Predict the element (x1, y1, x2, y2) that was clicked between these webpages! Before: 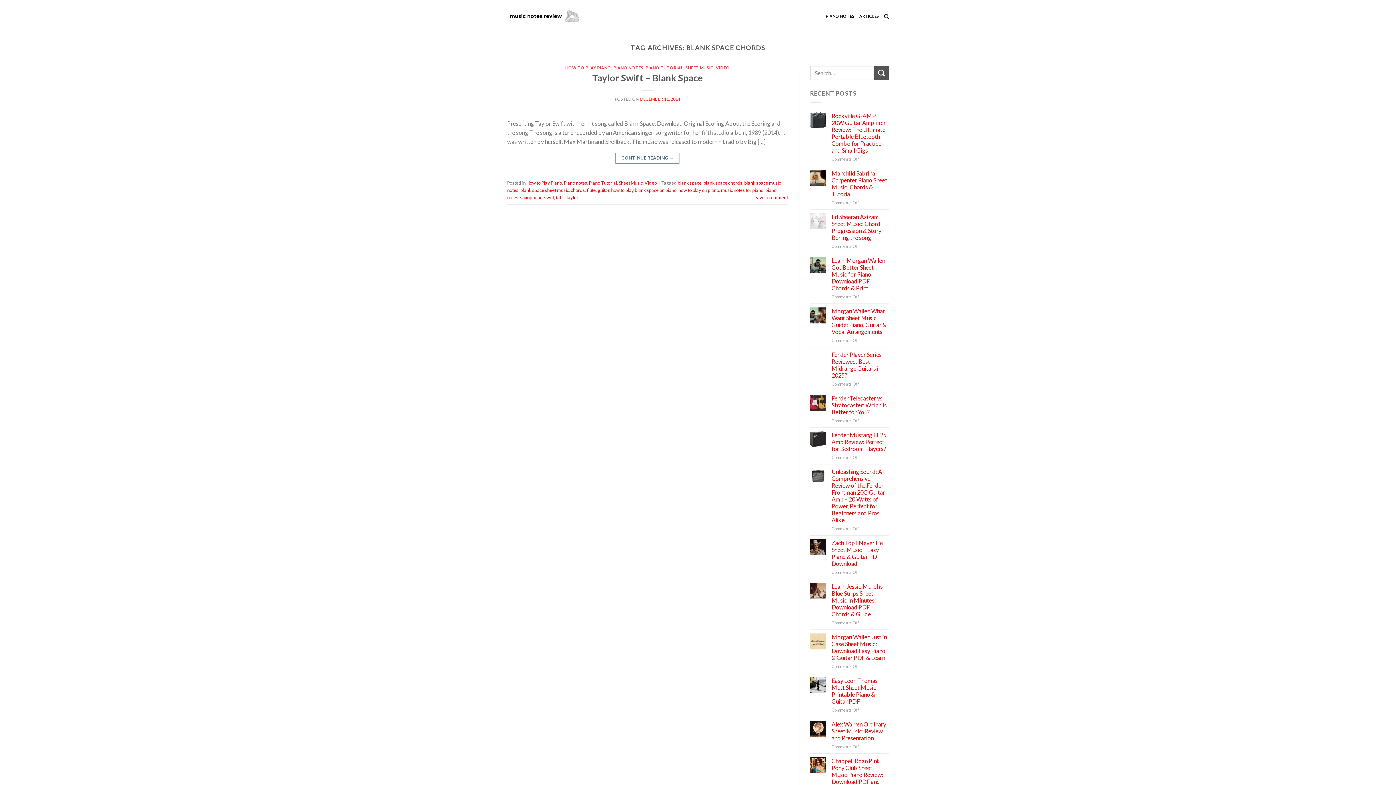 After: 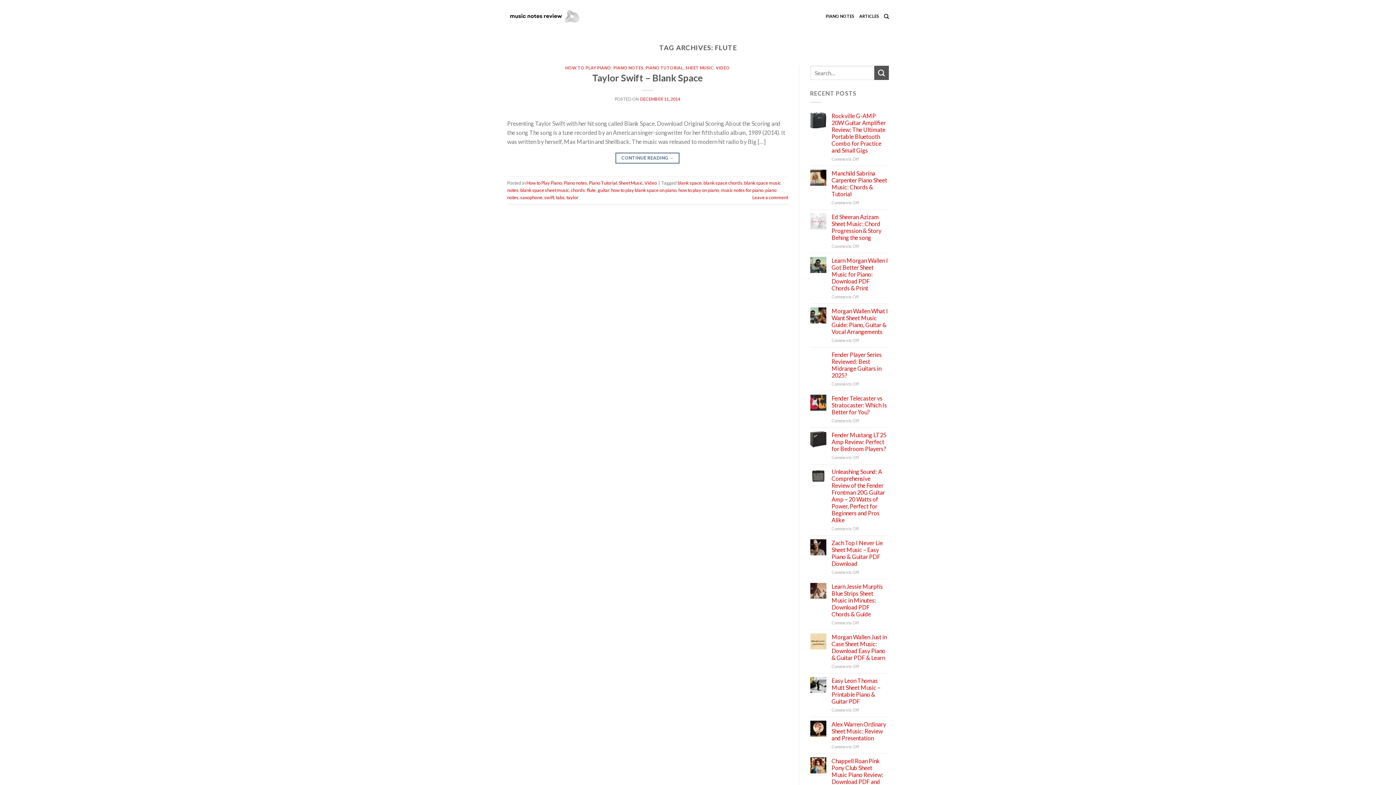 Action: bbox: (586, 187, 596, 193) label: flute